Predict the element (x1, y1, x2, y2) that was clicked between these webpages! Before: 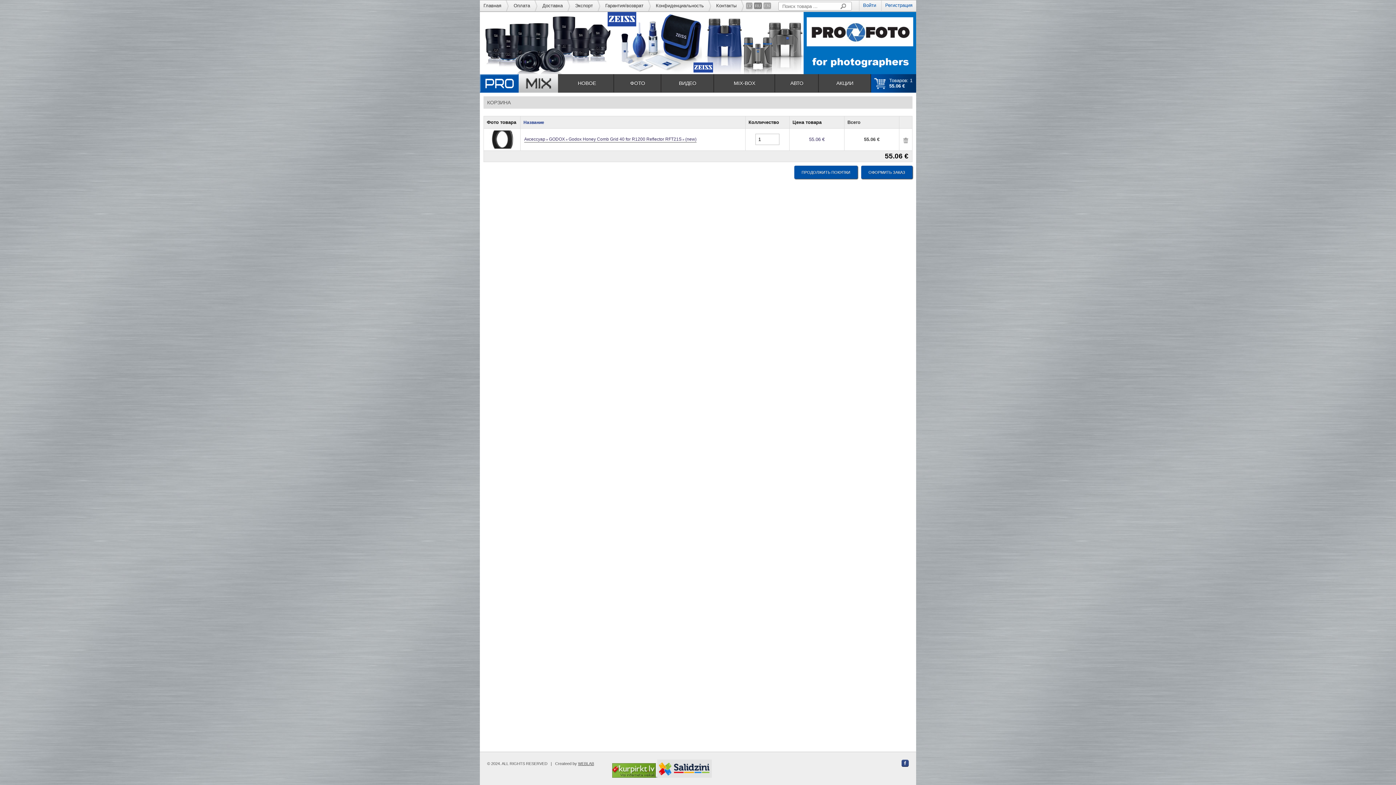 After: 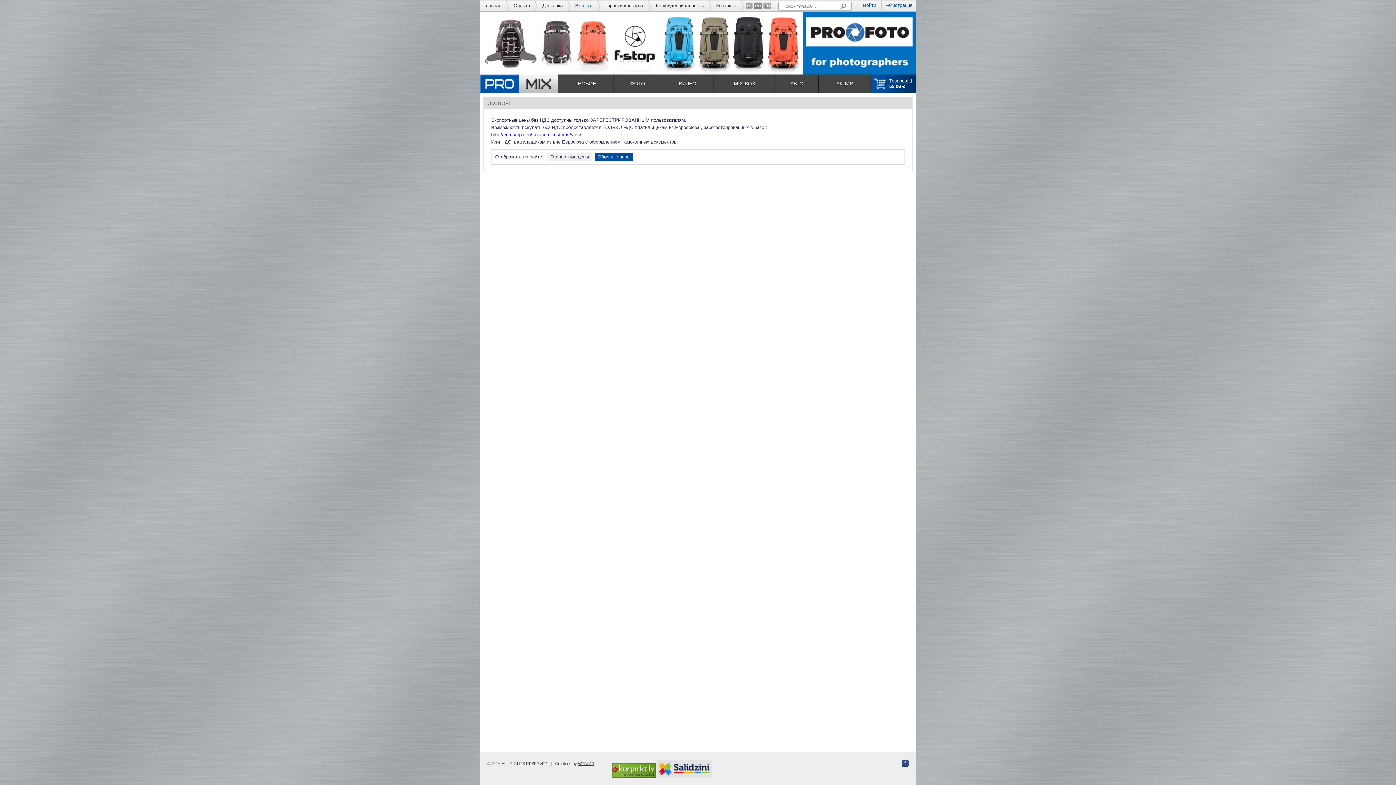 Action: label: Экспорт bbox: (571, 0, 600, 11)